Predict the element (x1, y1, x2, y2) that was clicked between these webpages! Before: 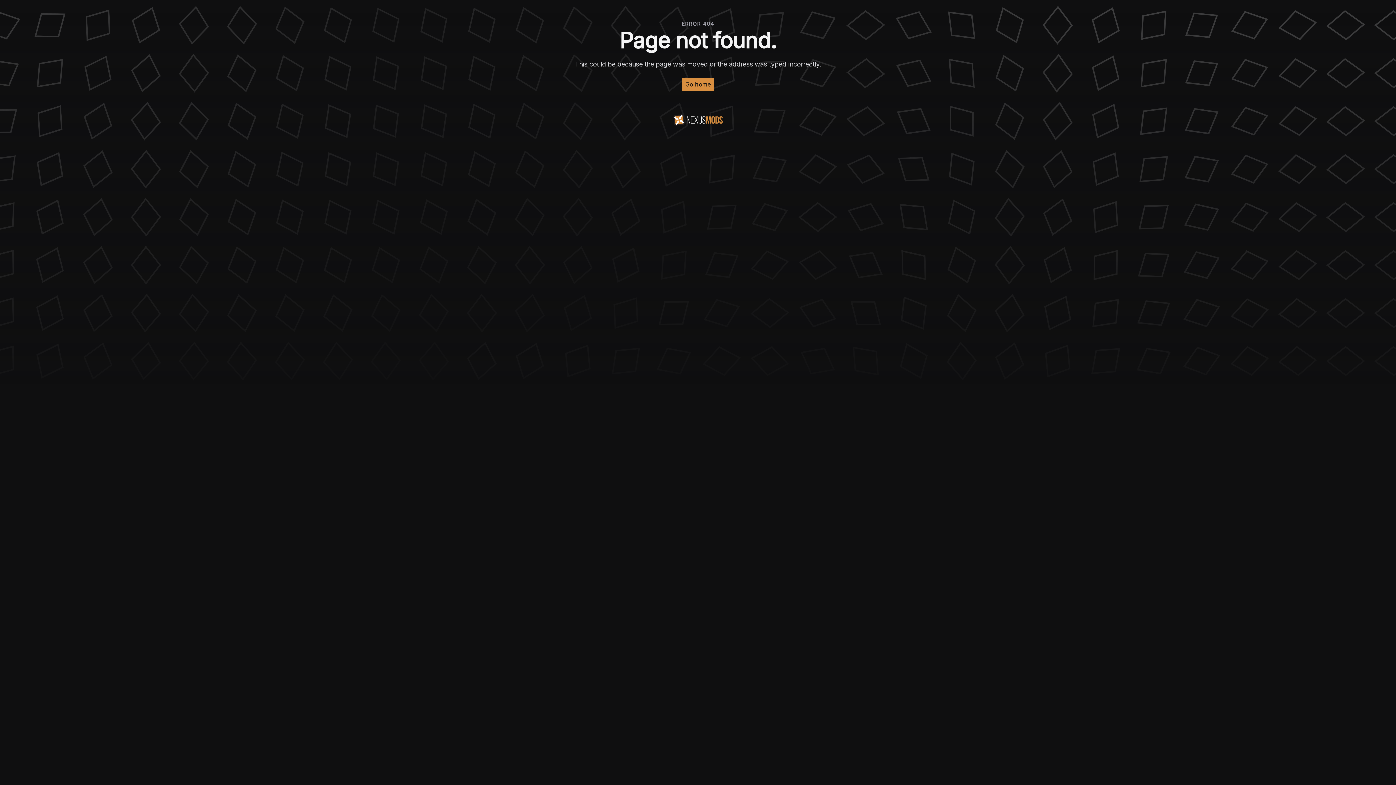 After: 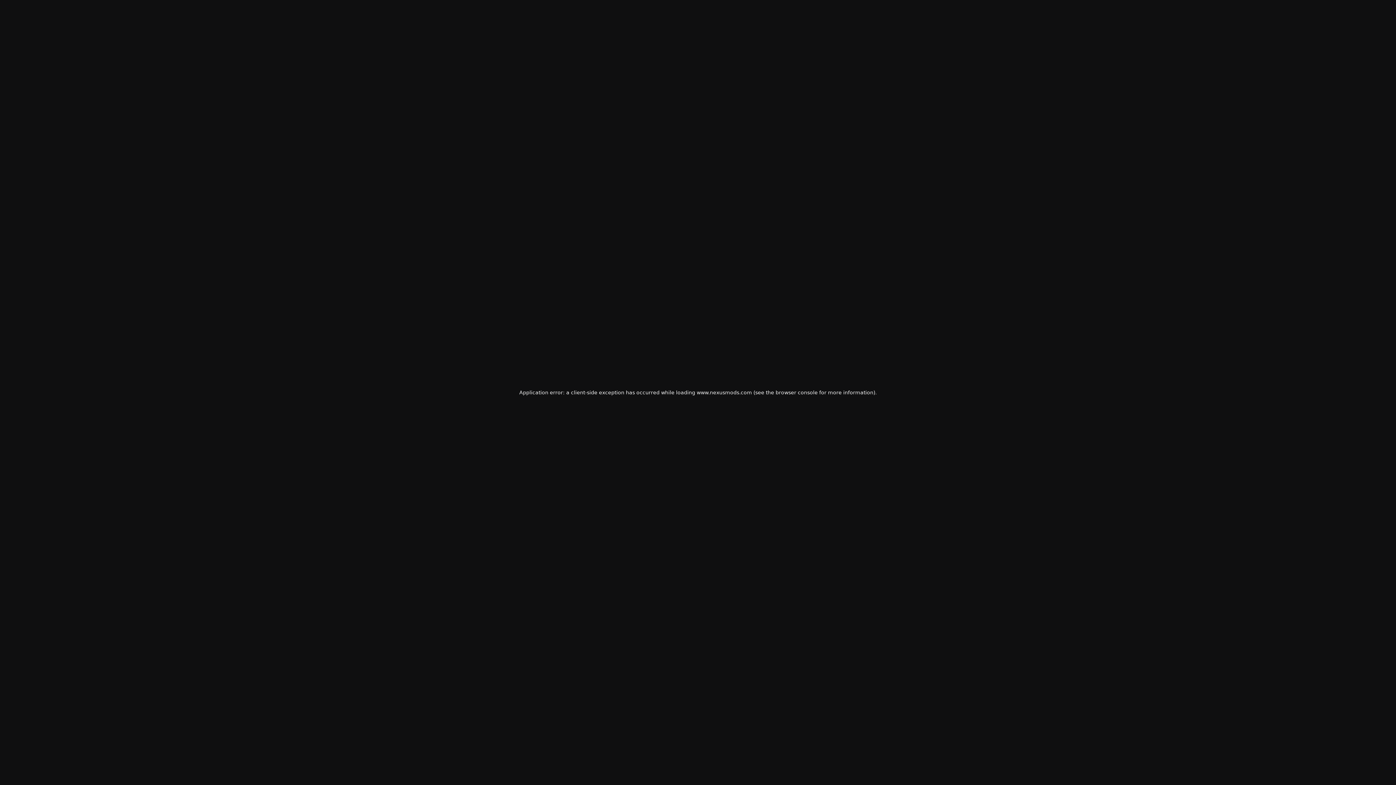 Action: bbox: (681, 77, 714, 90) label: Go home